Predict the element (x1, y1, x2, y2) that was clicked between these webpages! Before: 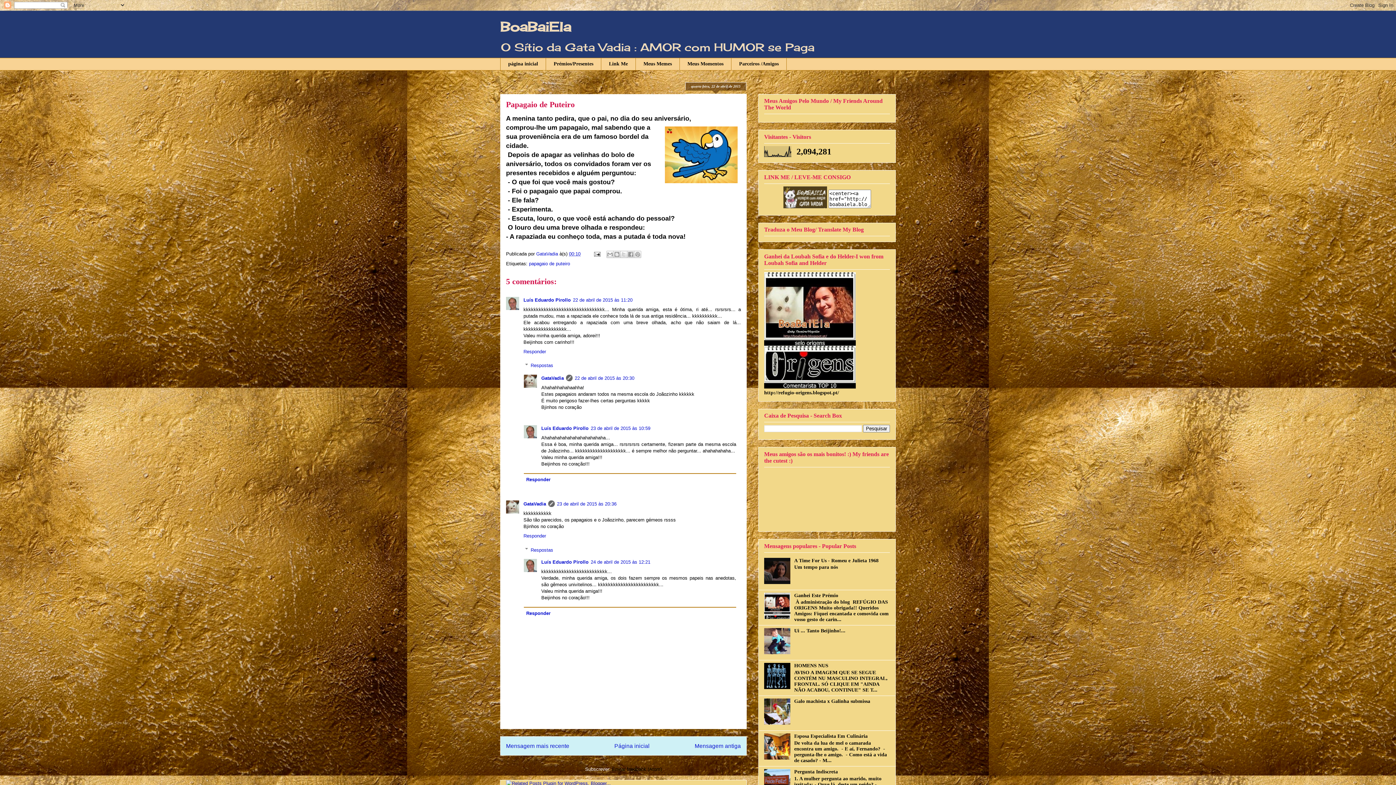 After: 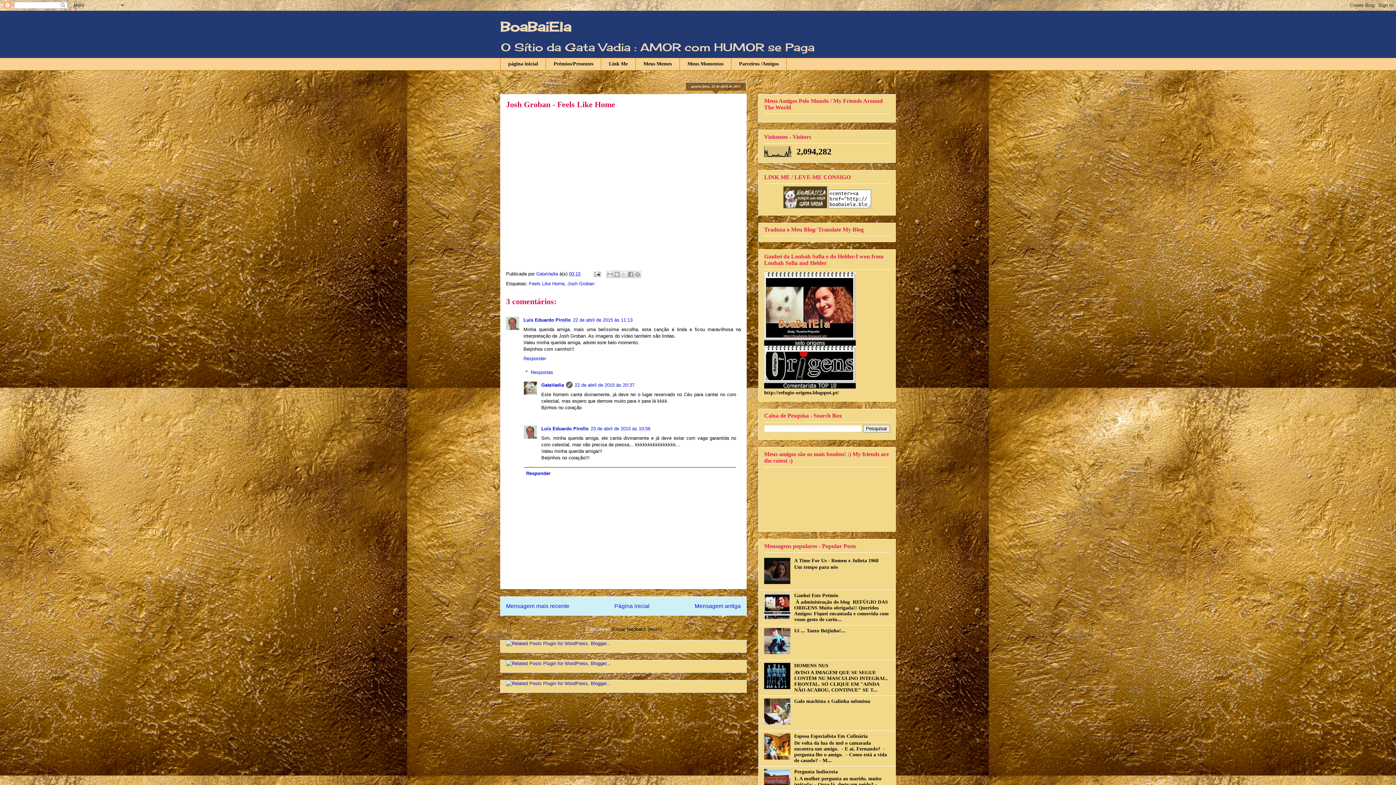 Action: label: Mensagem mais recente bbox: (506, 743, 569, 749)